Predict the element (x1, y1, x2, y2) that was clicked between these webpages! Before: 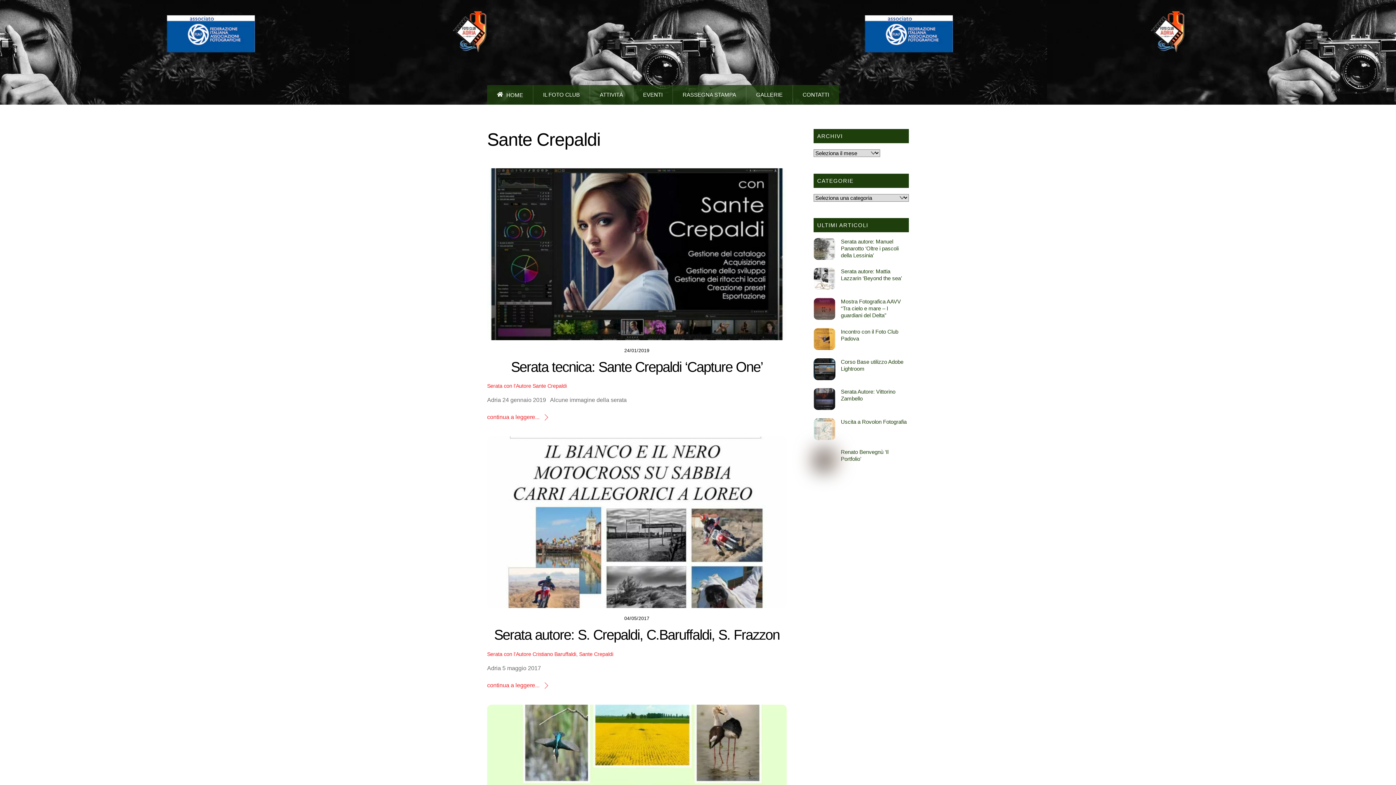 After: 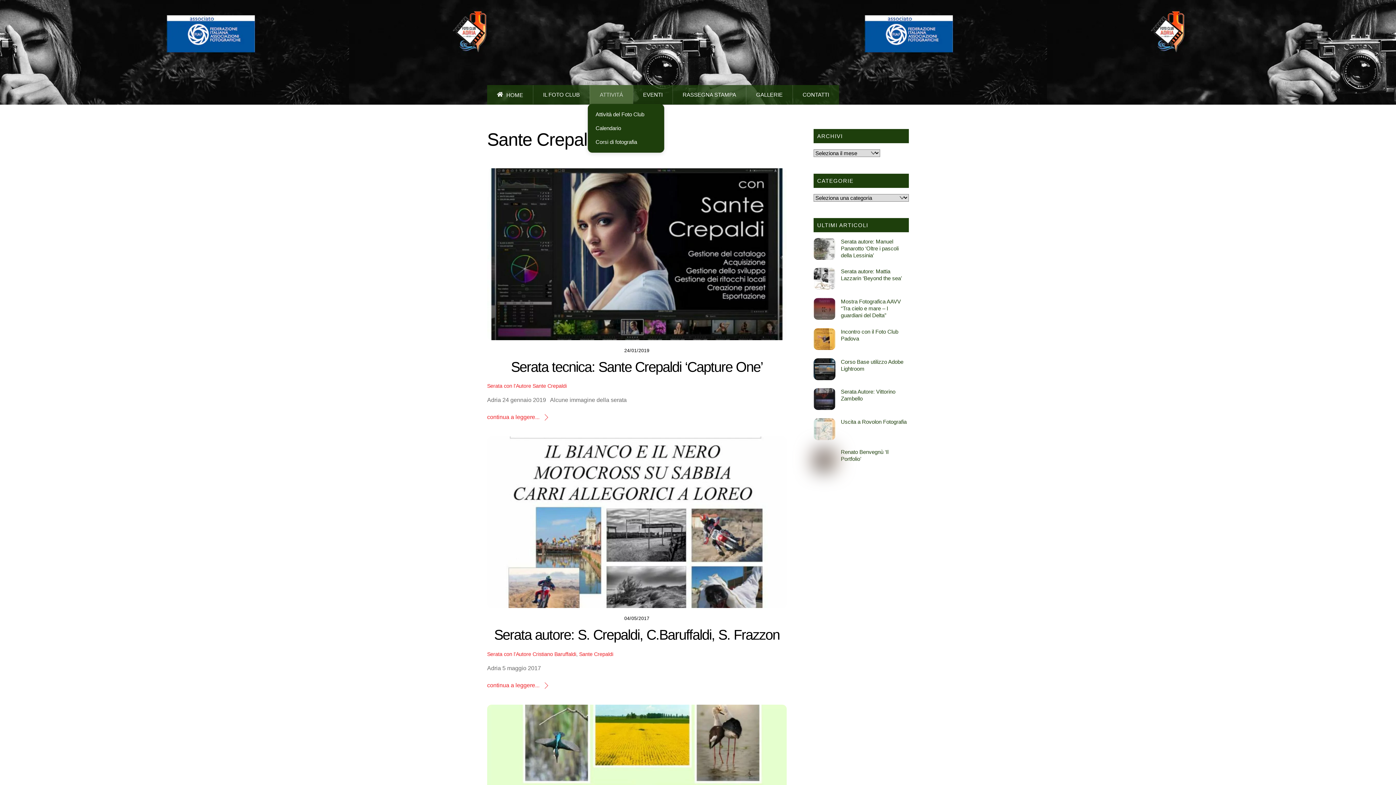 Action: bbox: (589, 85, 633, 104) label: ATTIVITÁ